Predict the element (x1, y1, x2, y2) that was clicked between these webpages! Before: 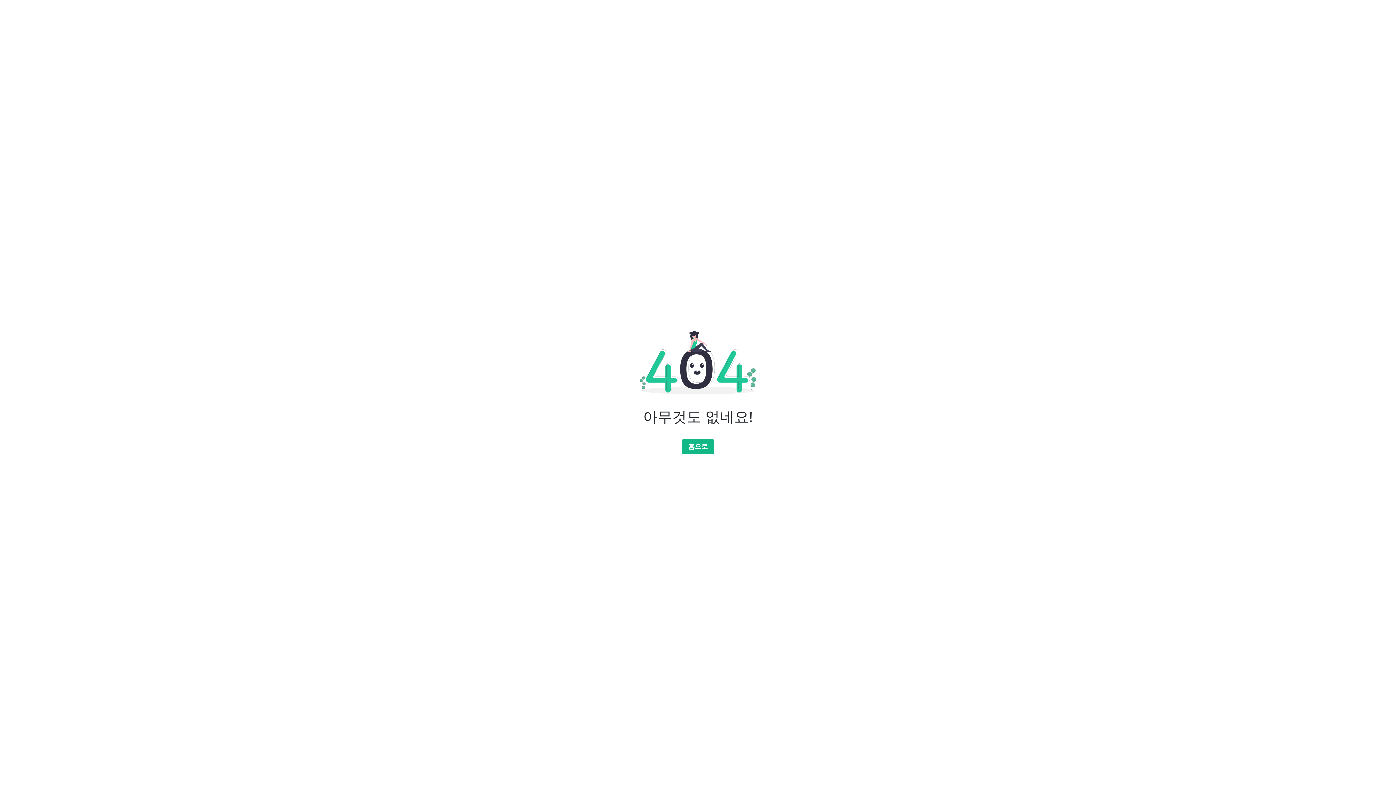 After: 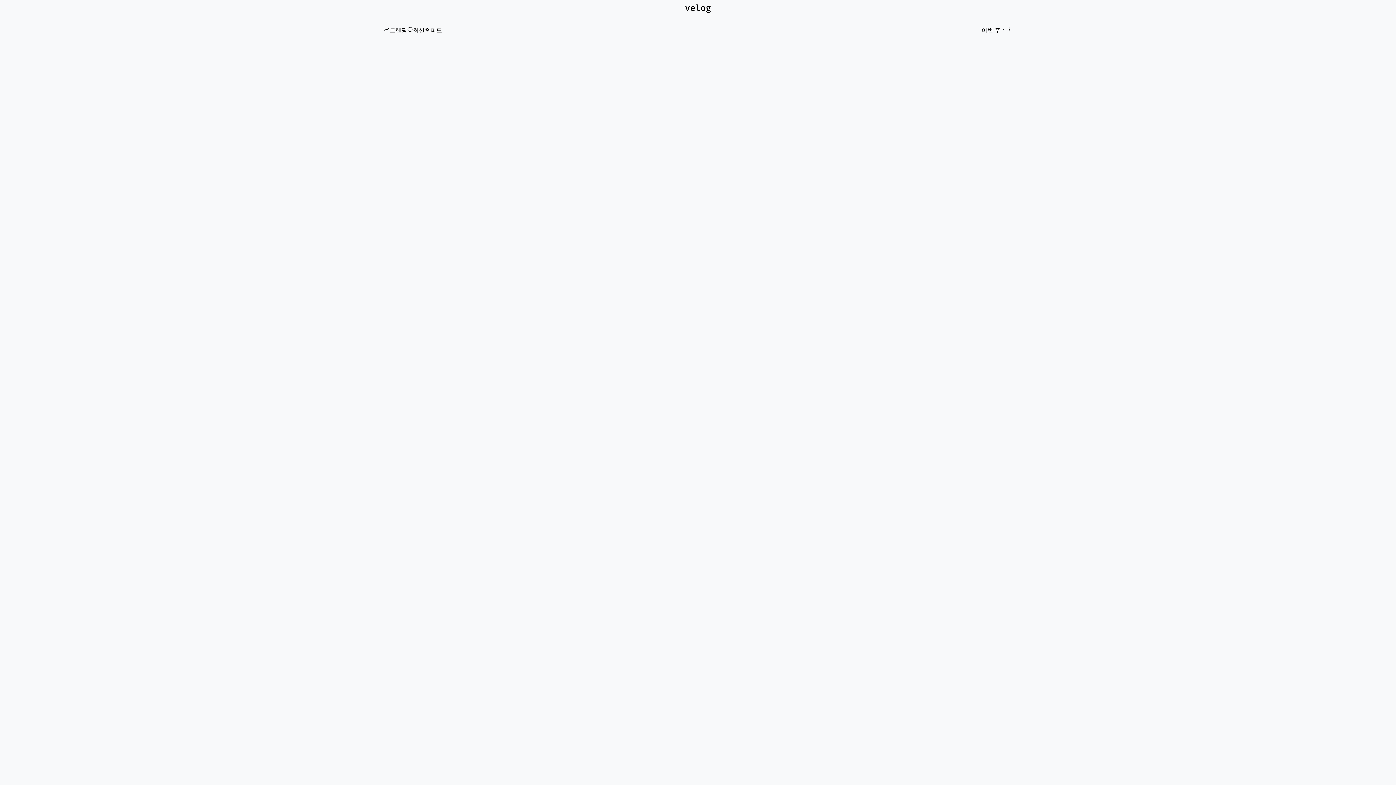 Action: bbox: (681, 439, 714, 454) label: 홈으로